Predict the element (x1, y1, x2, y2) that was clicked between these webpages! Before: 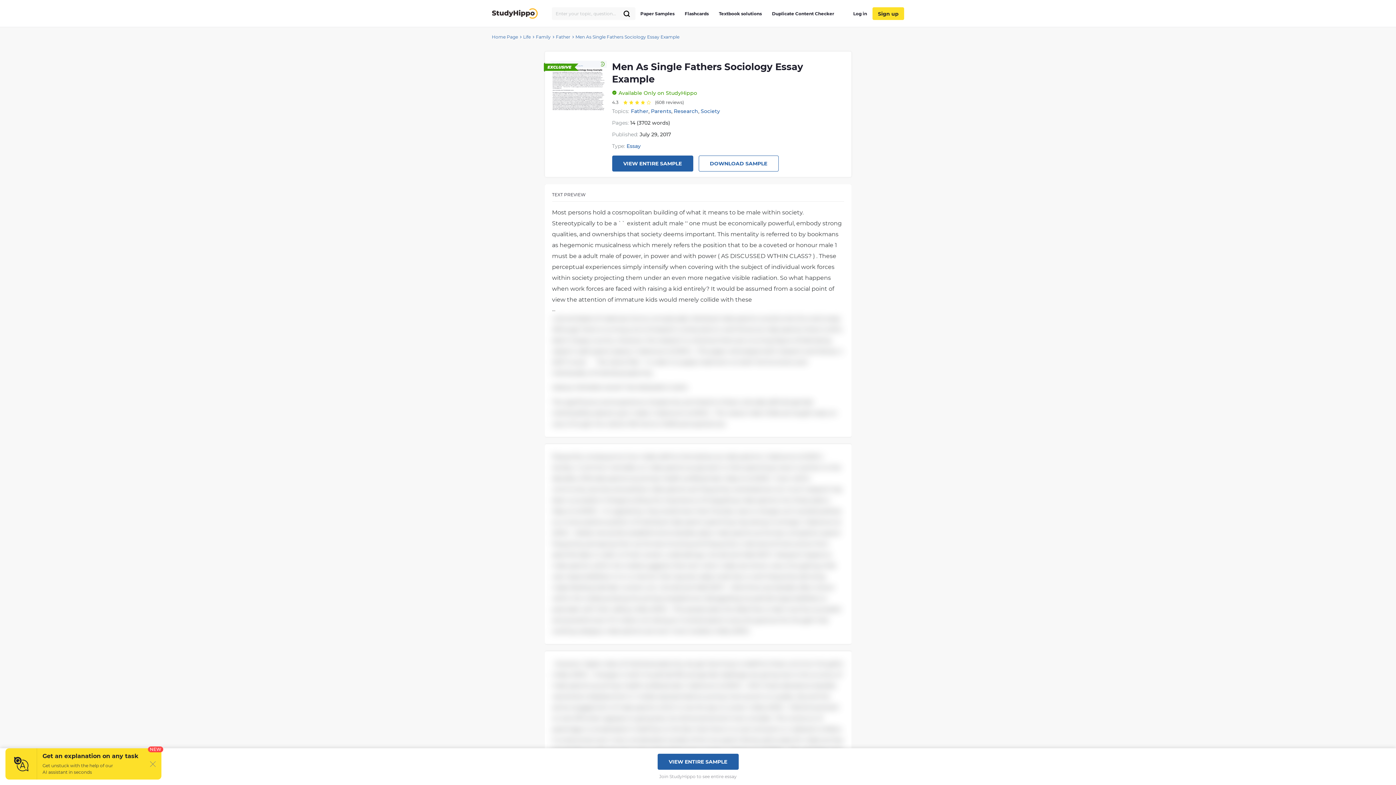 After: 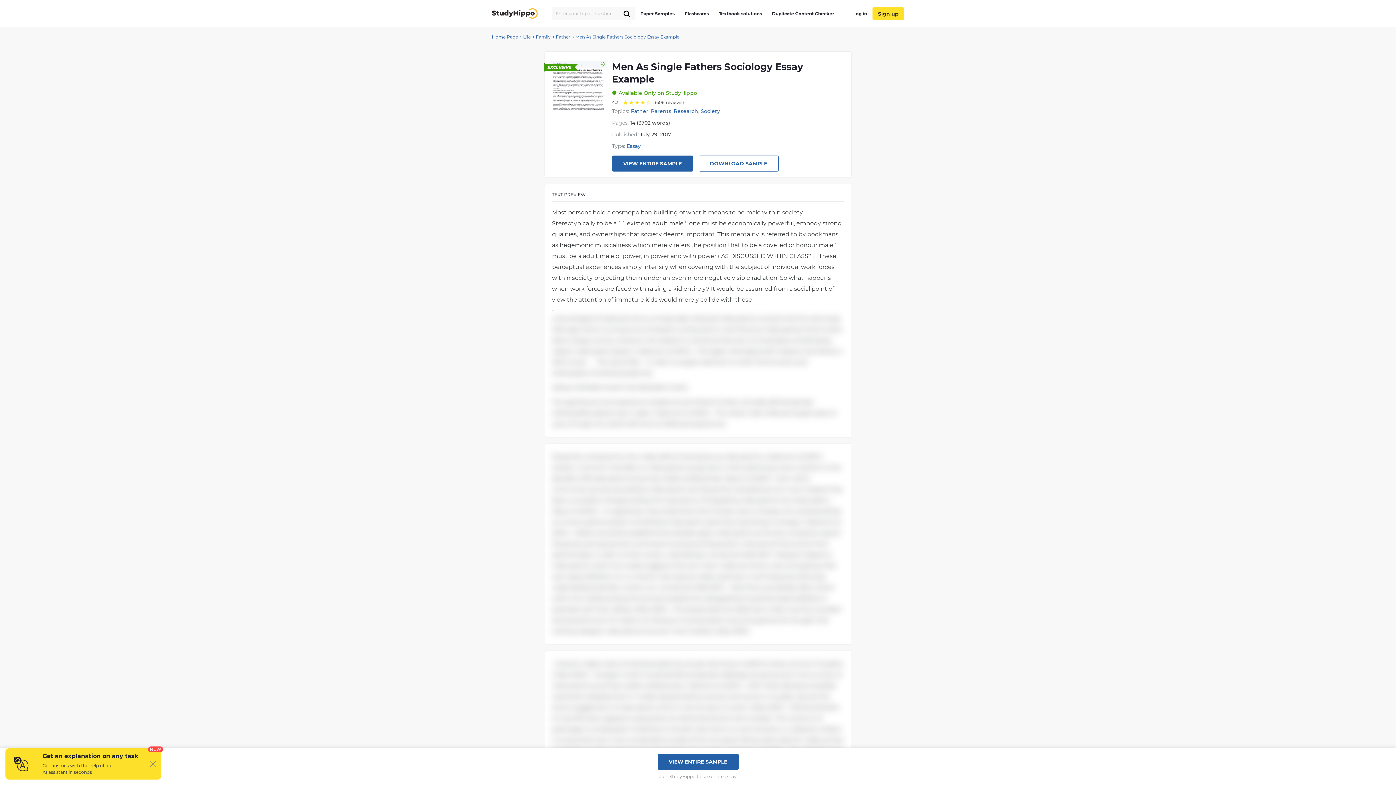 Action: bbox: (618, 7, 635, 20)